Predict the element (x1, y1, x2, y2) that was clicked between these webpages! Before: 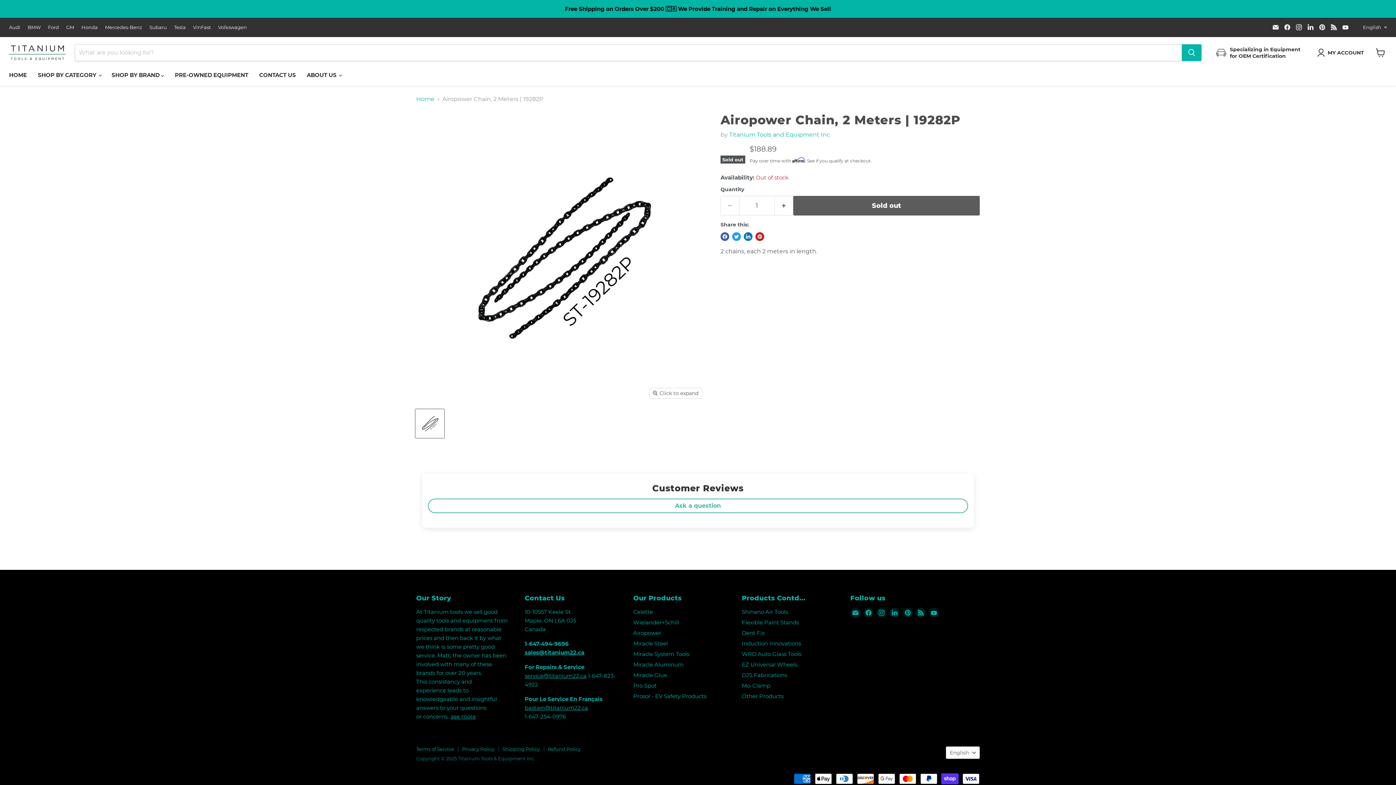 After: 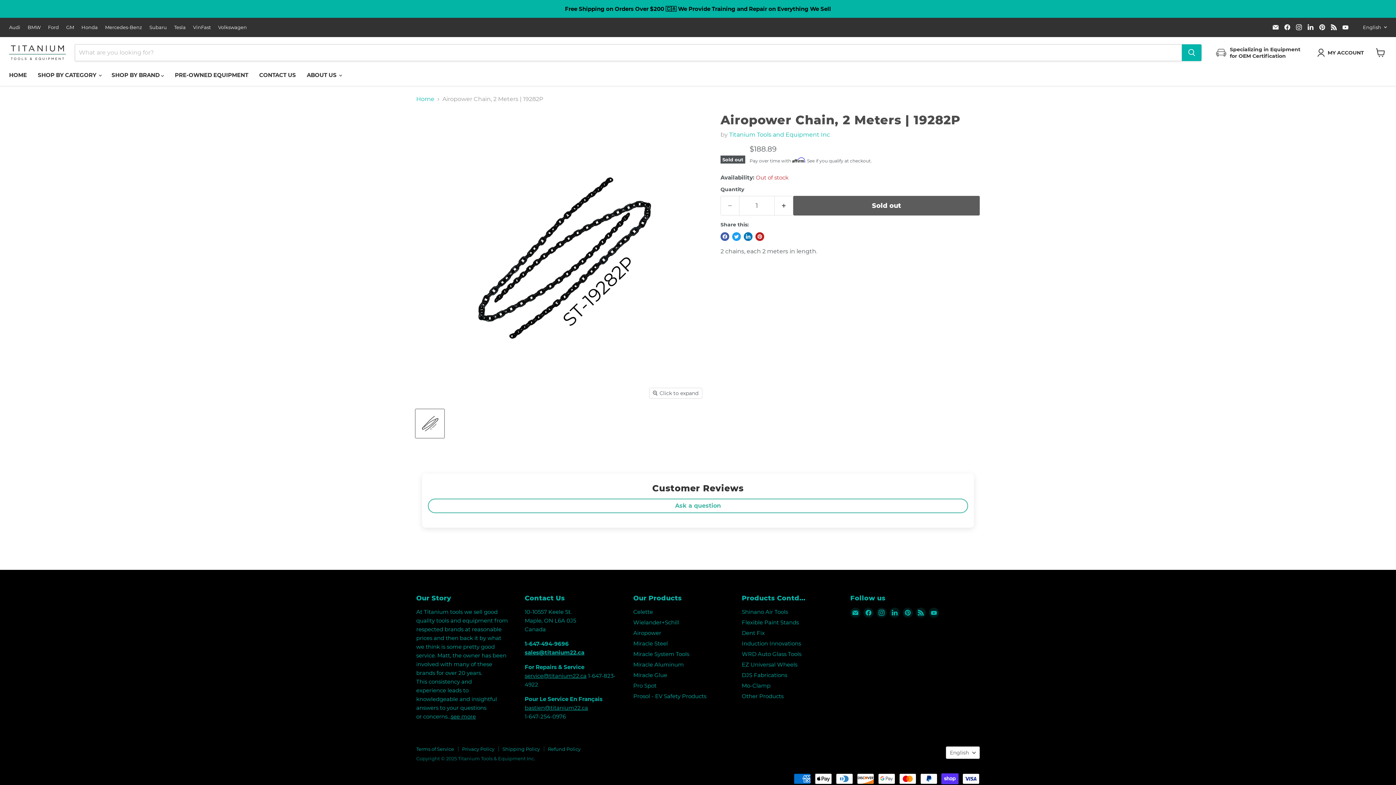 Action: bbox: (1270, 22, 1281, 32) label: Email Titanium Tools & Equipment Inc